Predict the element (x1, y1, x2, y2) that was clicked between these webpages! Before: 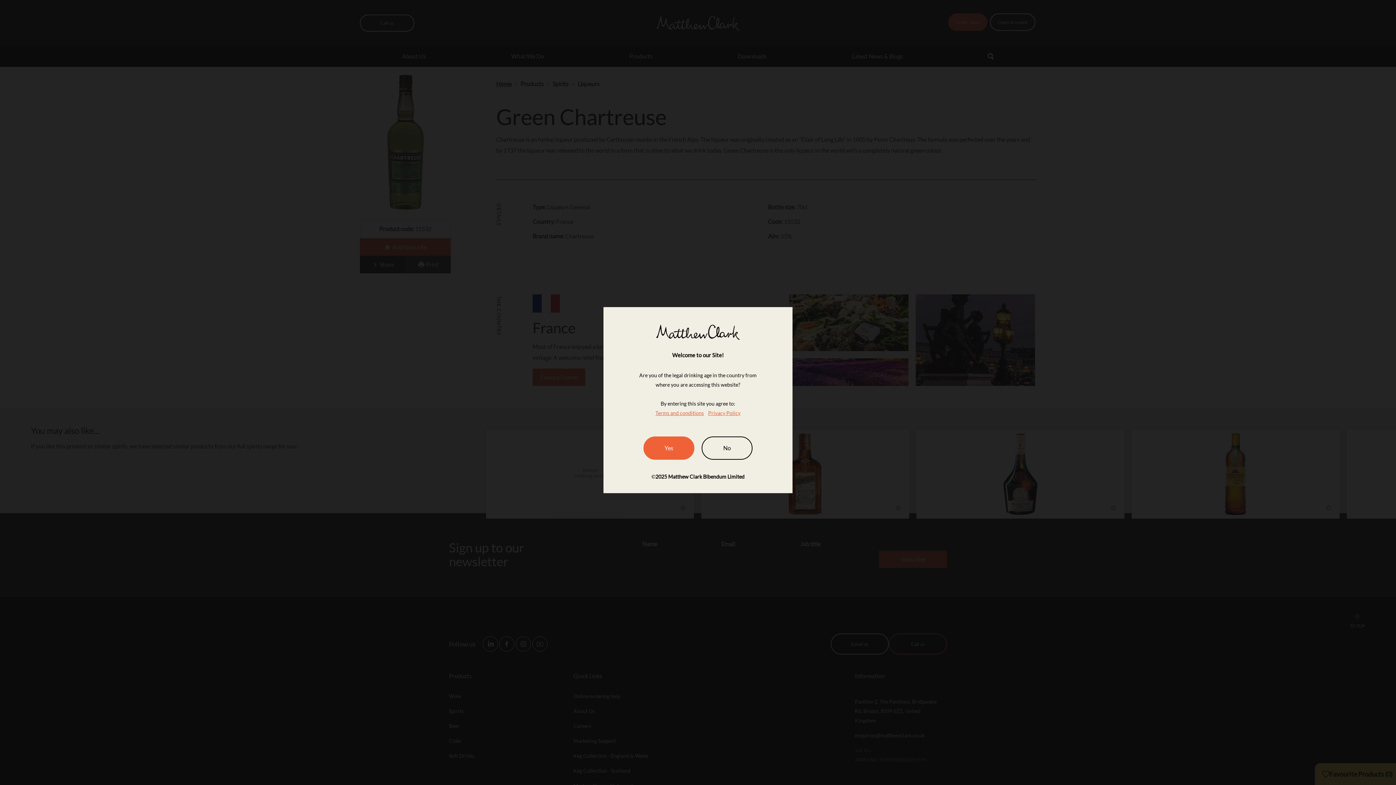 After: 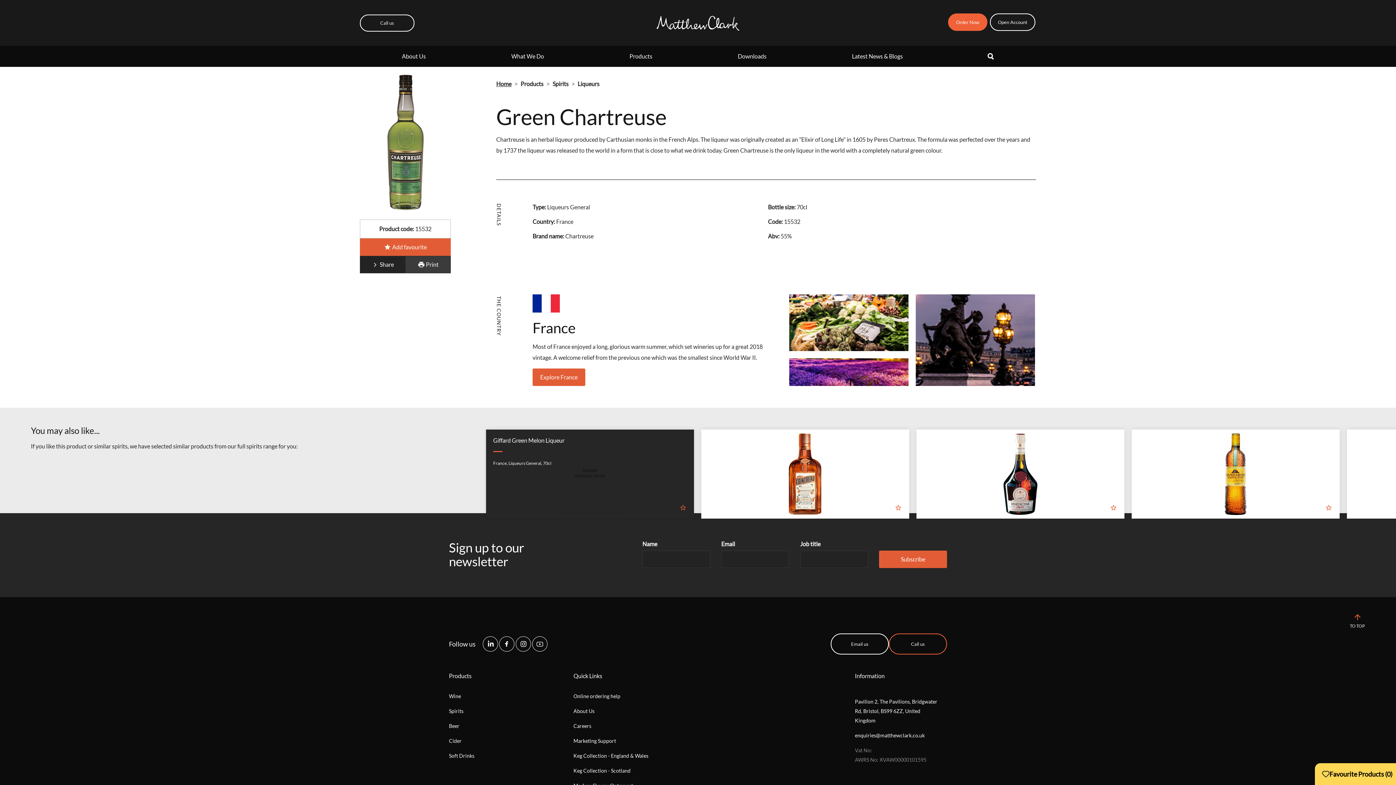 Action: bbox: (643, 436, 694, 459) label: Yes